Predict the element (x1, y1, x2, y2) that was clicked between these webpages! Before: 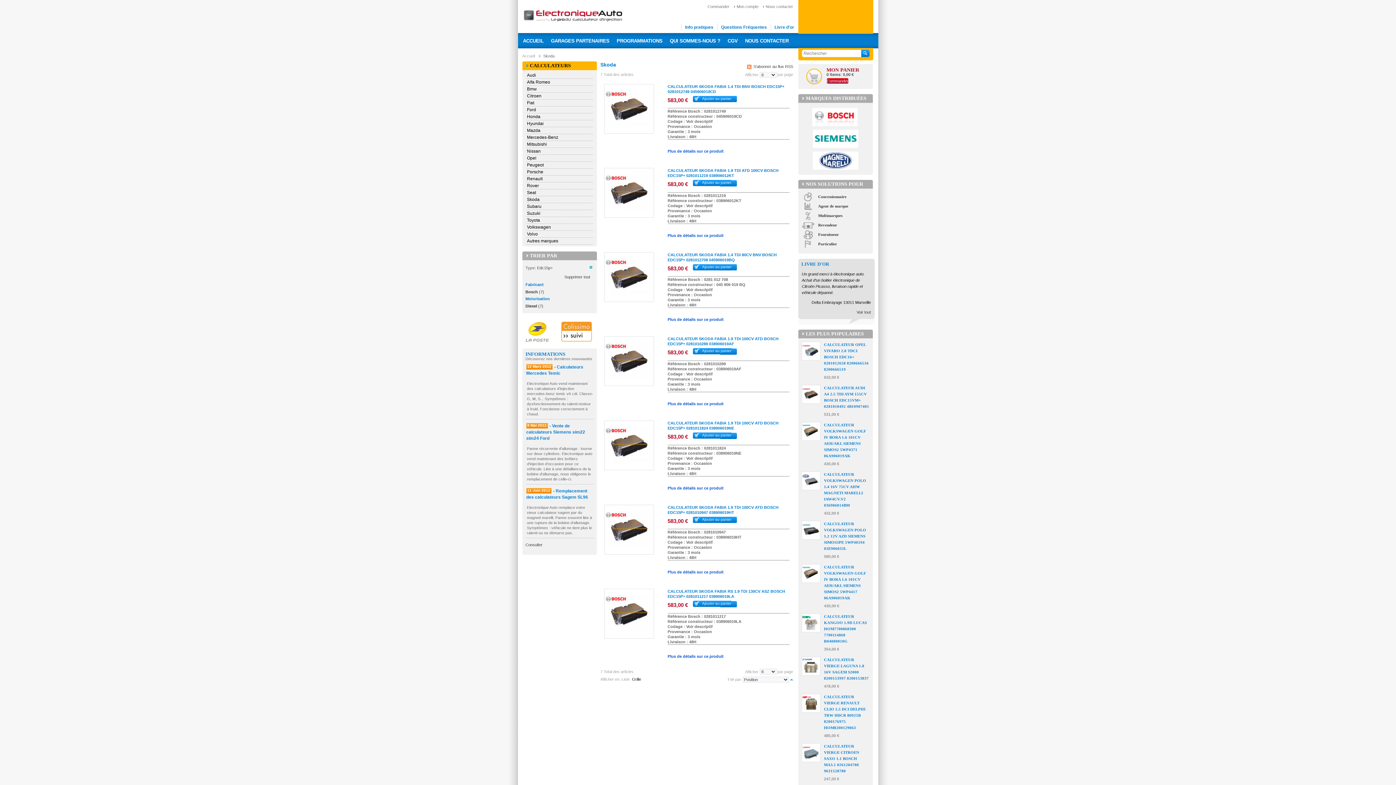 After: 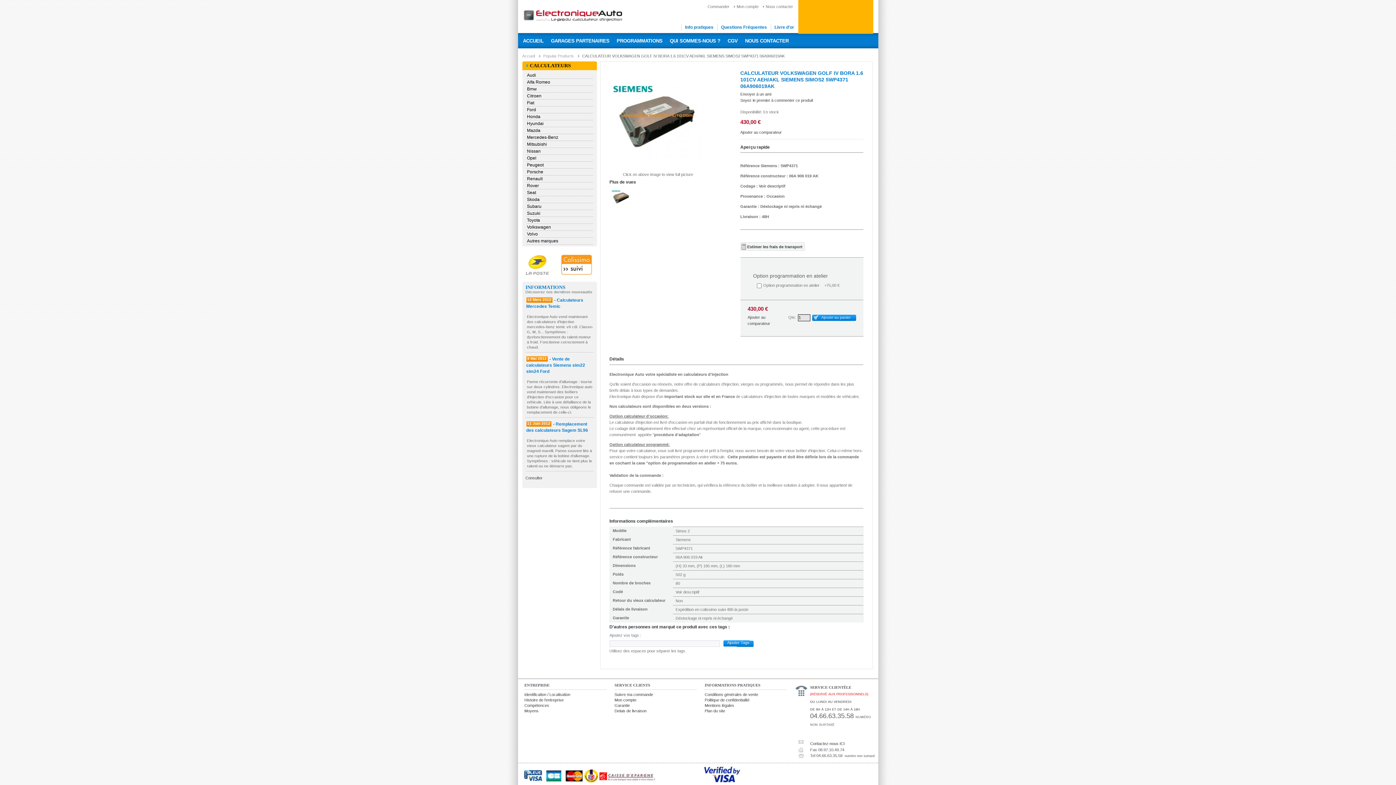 Action: bbox: (801, 422, 819, 441)